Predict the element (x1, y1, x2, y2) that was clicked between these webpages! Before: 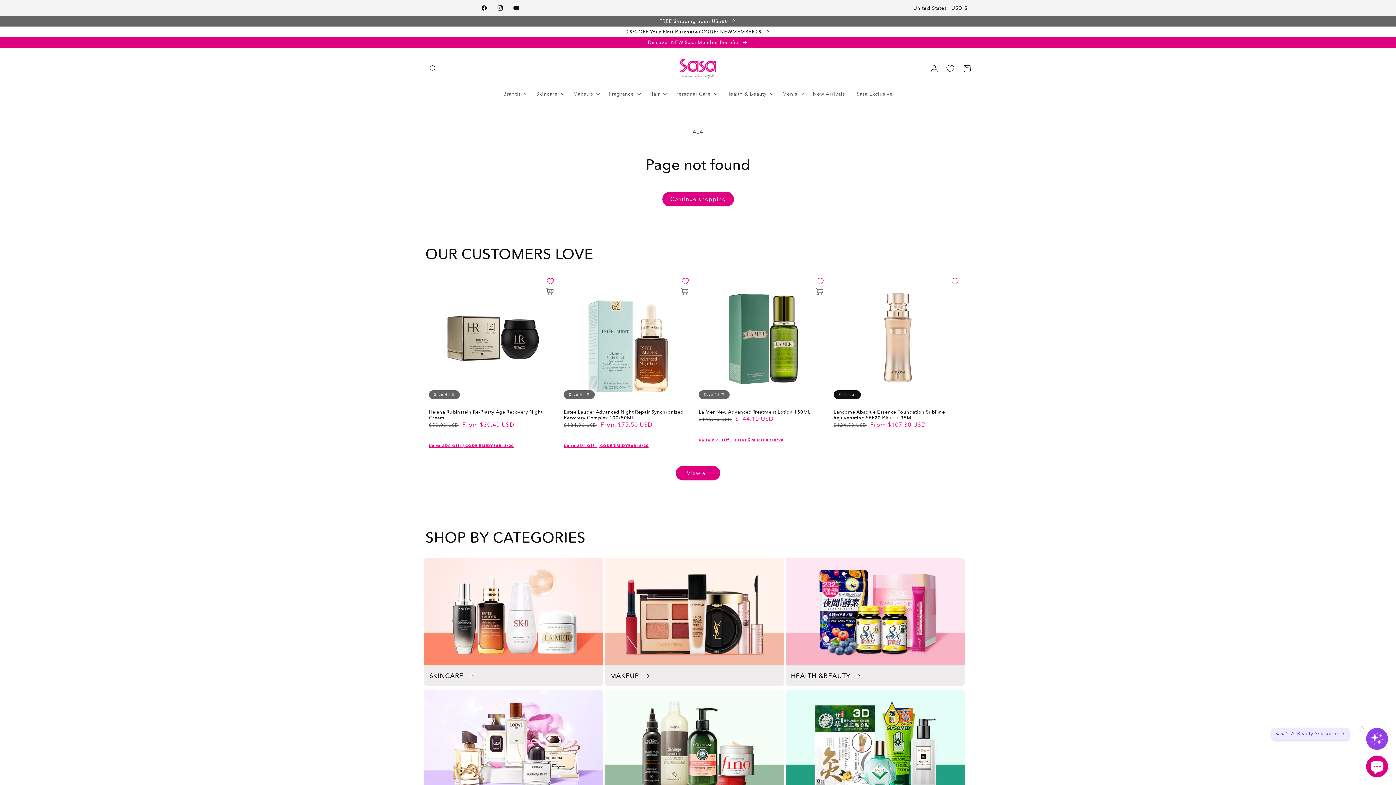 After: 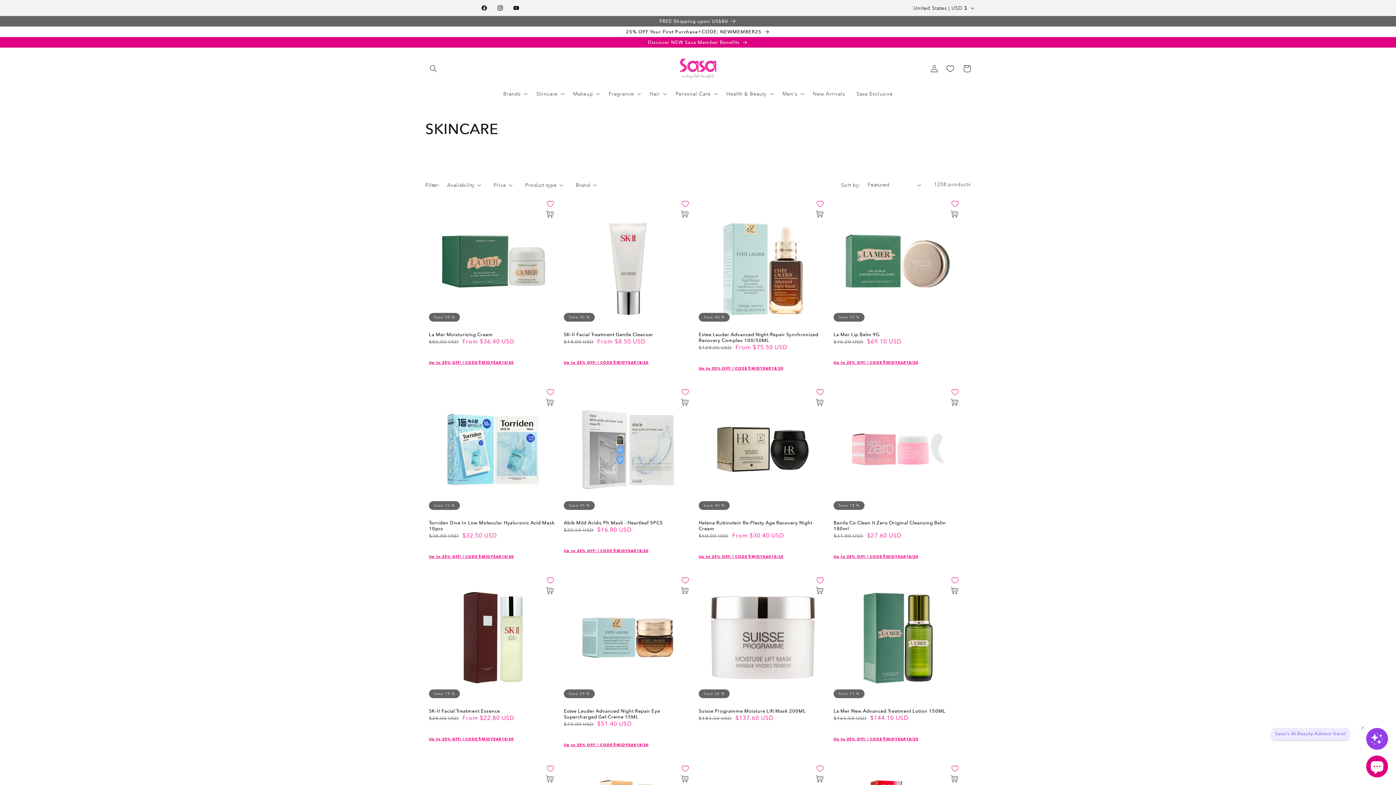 Action: bbox: (536, 90, 557, 97) label: Skincare